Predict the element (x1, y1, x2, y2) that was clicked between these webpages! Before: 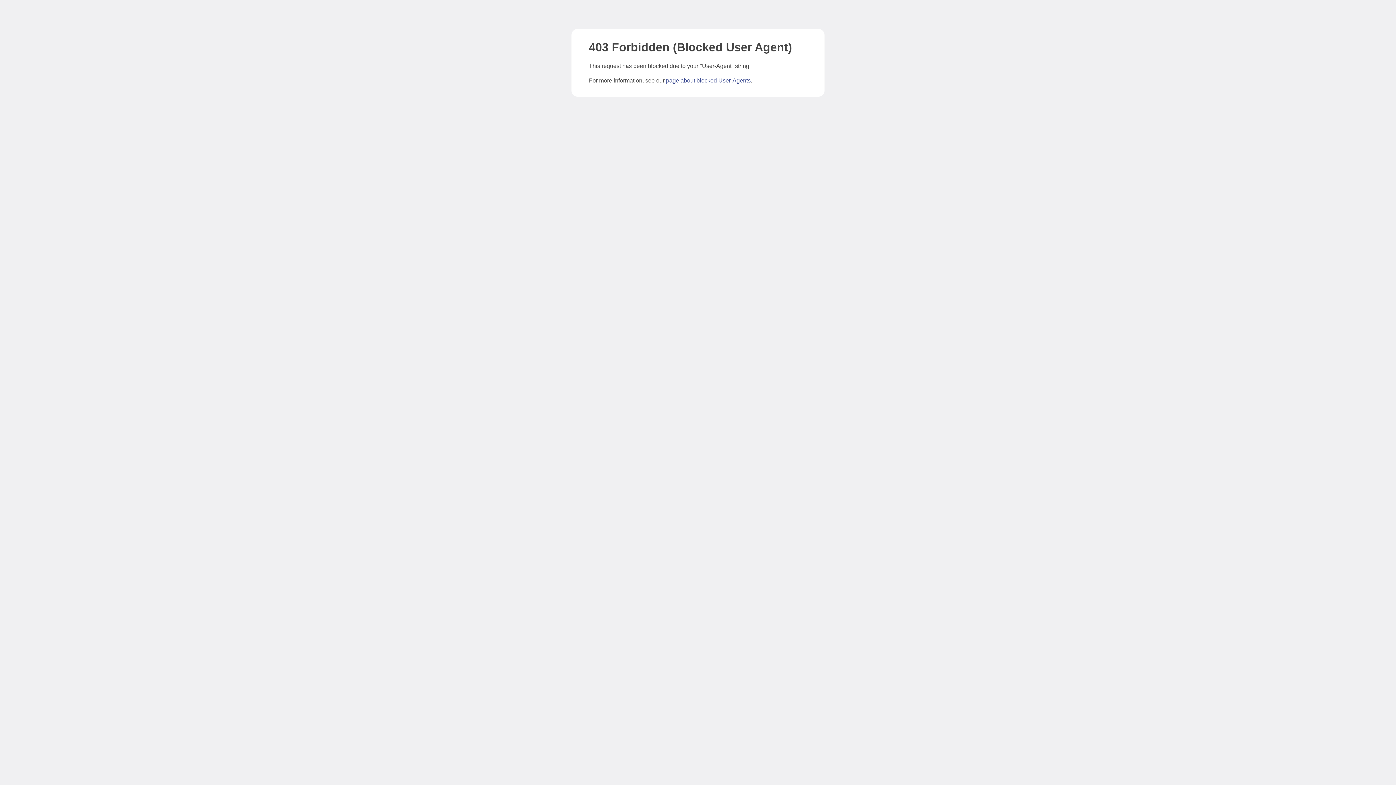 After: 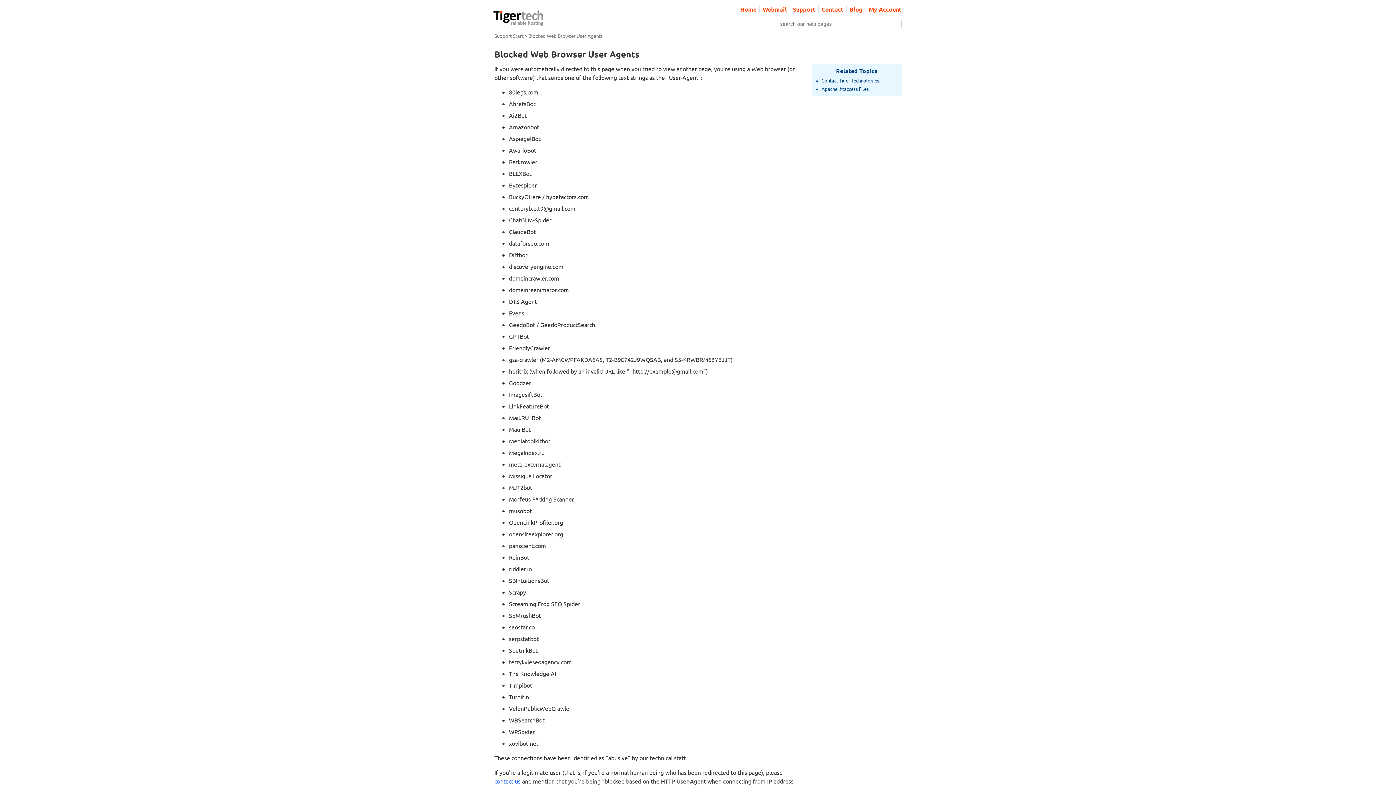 Action: bbox: (666, 77, 750, 83) label: page about blocked User-Agents